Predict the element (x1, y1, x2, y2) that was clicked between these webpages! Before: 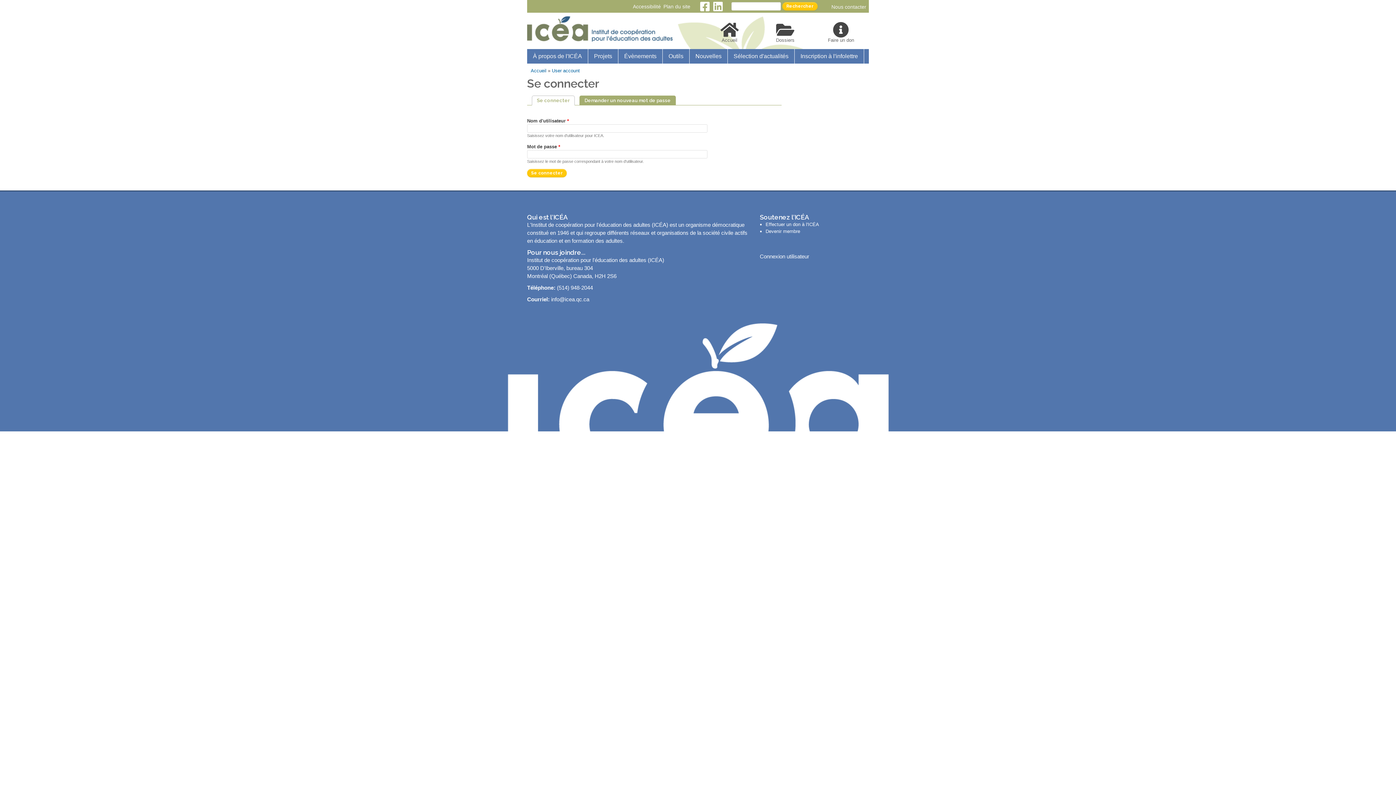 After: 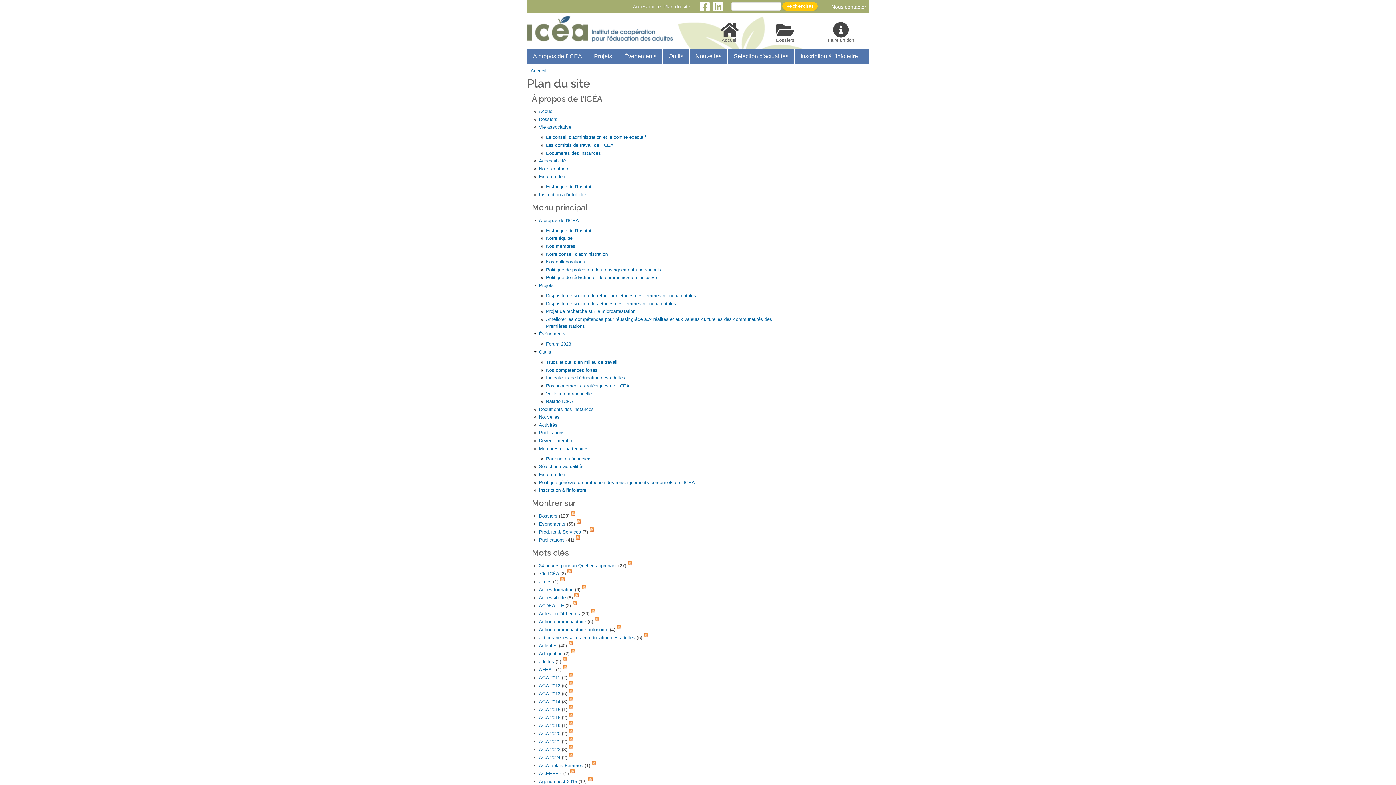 Action: bbox: (663, 3, 690, 9) label: Plan du site